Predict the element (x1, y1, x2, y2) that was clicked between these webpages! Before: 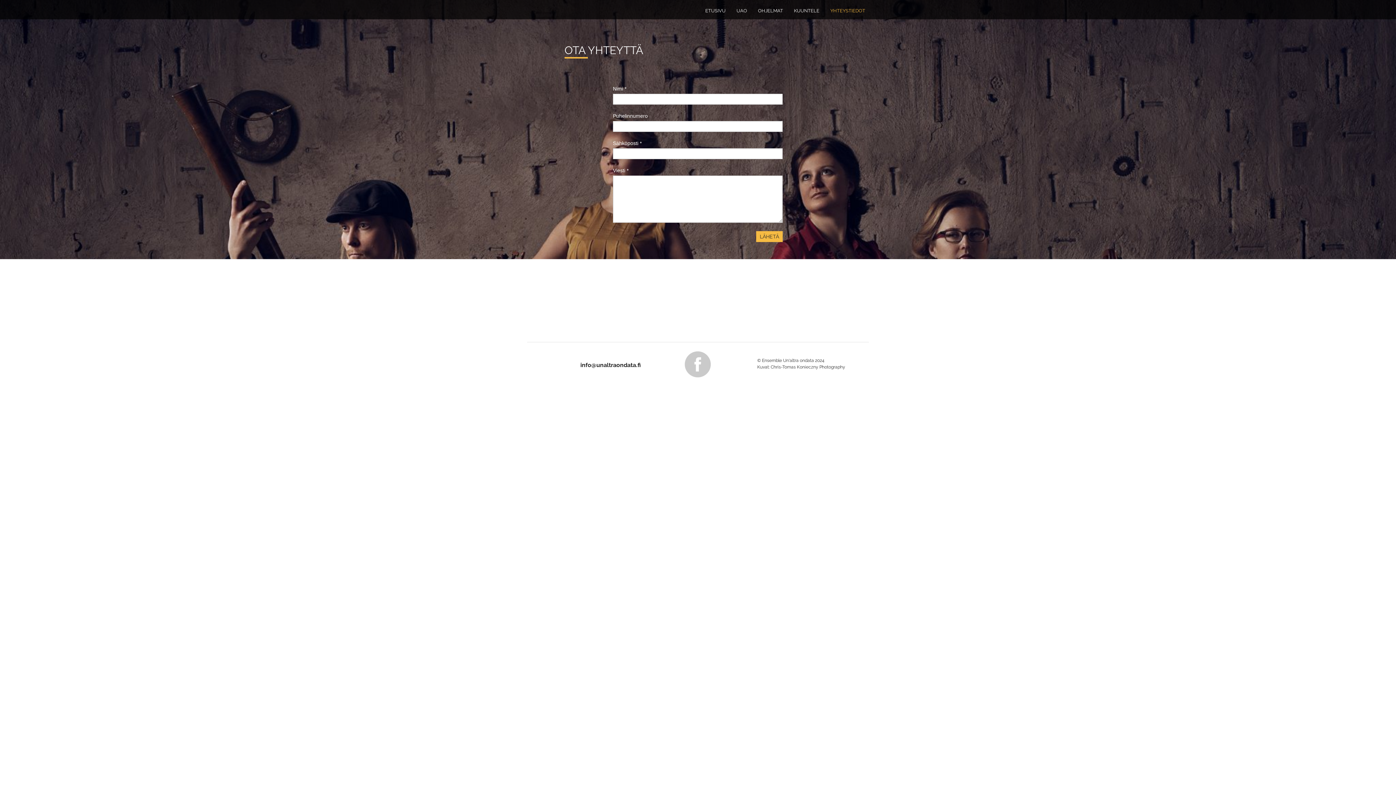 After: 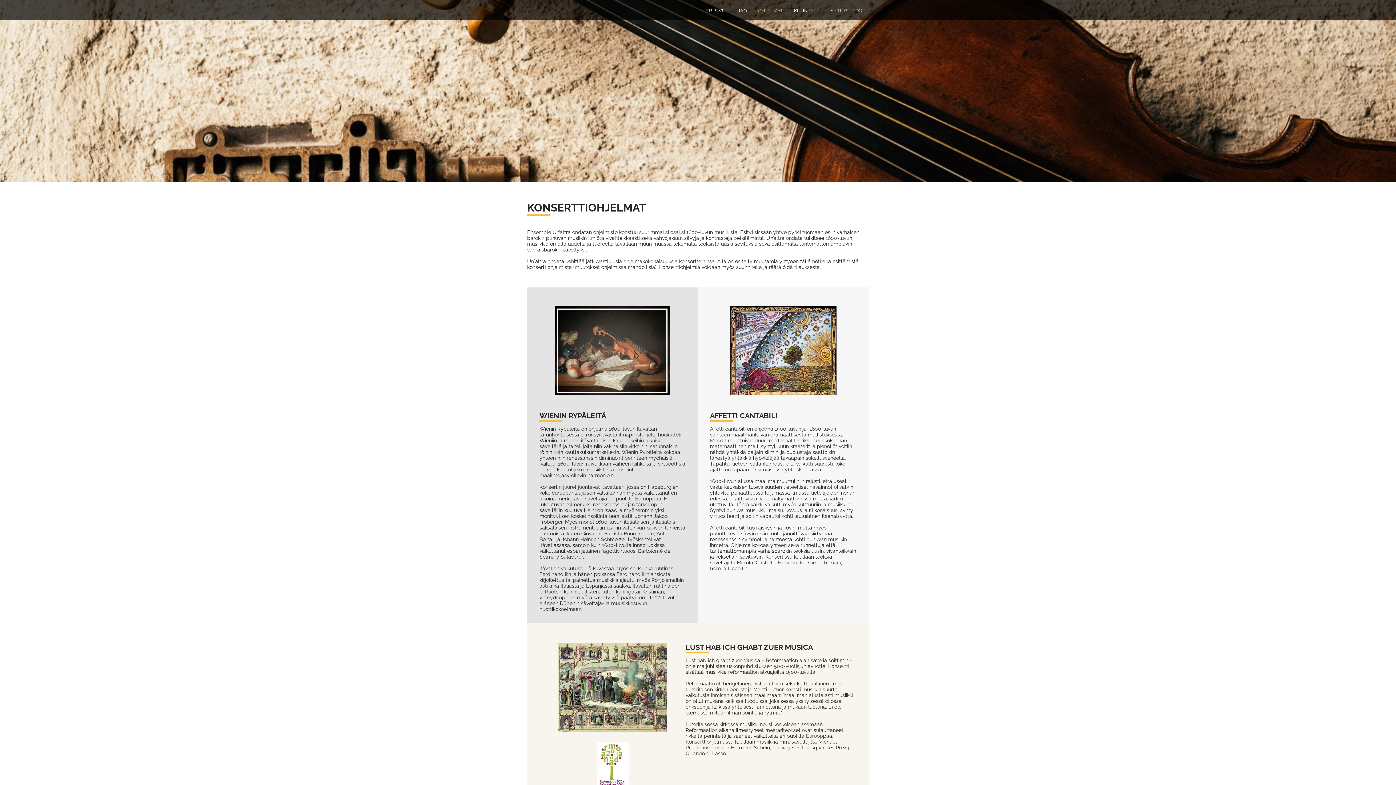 Action: bbox: (754, 2, 786, 15) label: OHJELMAT